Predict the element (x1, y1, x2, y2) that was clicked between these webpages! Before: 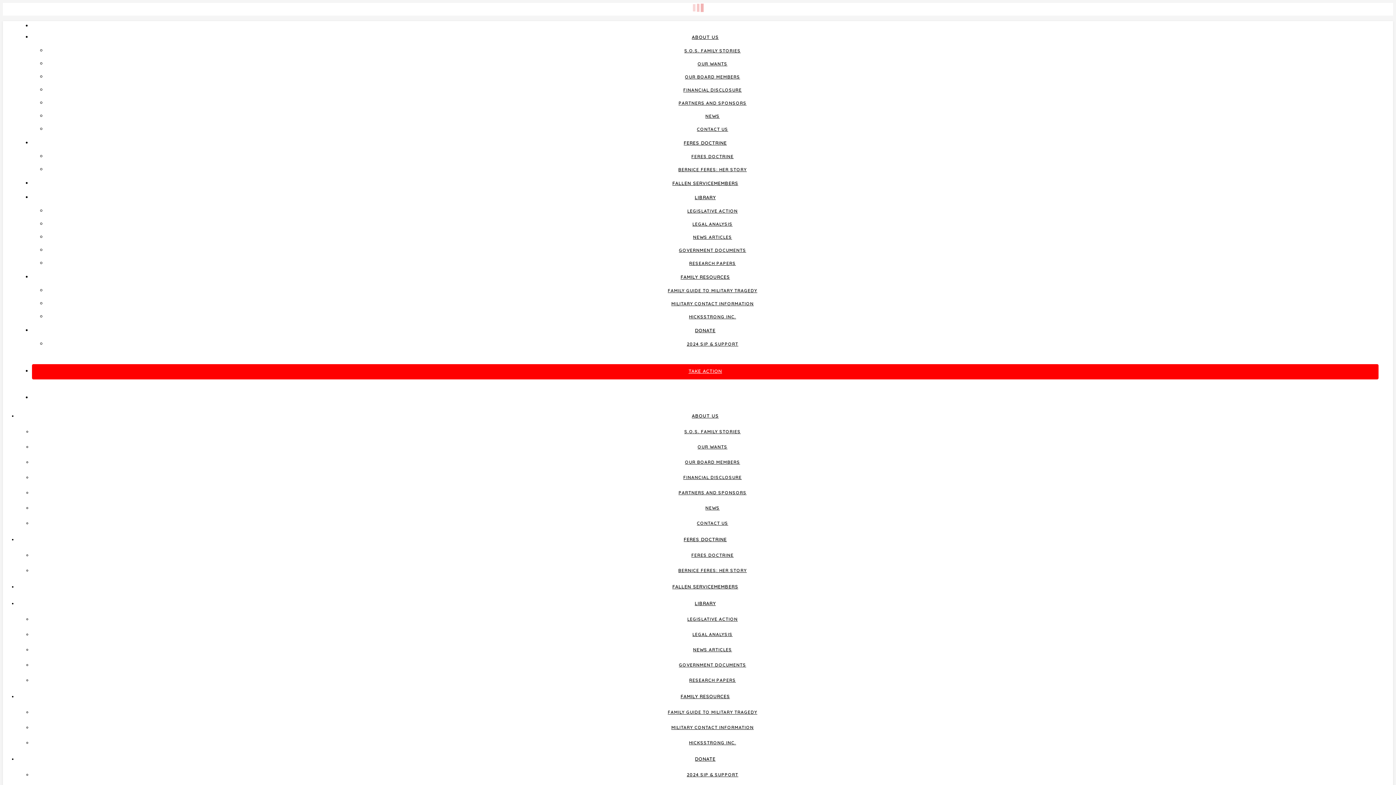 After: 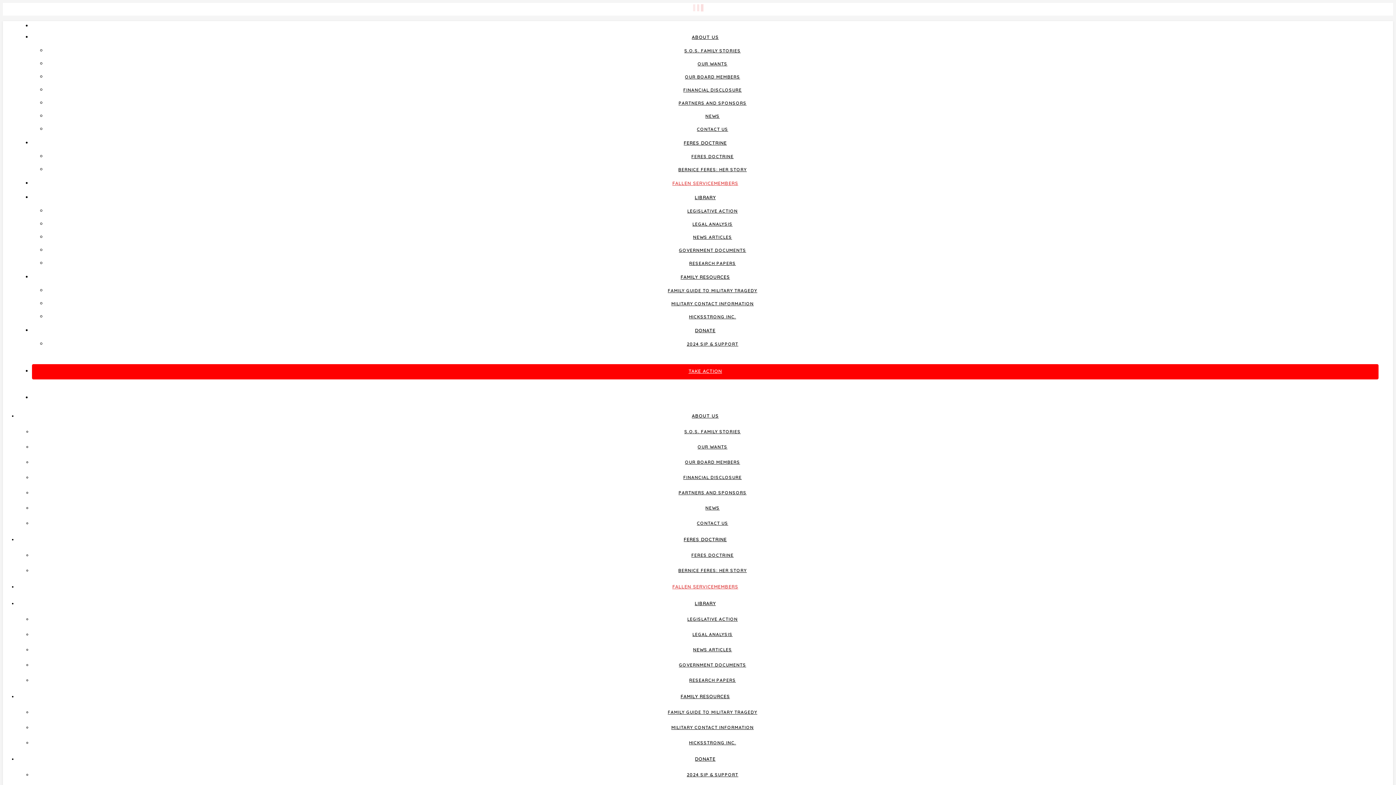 Action: label: FALLEN SERVICEMEMBERS bbox: (672, 584, 738, 589)